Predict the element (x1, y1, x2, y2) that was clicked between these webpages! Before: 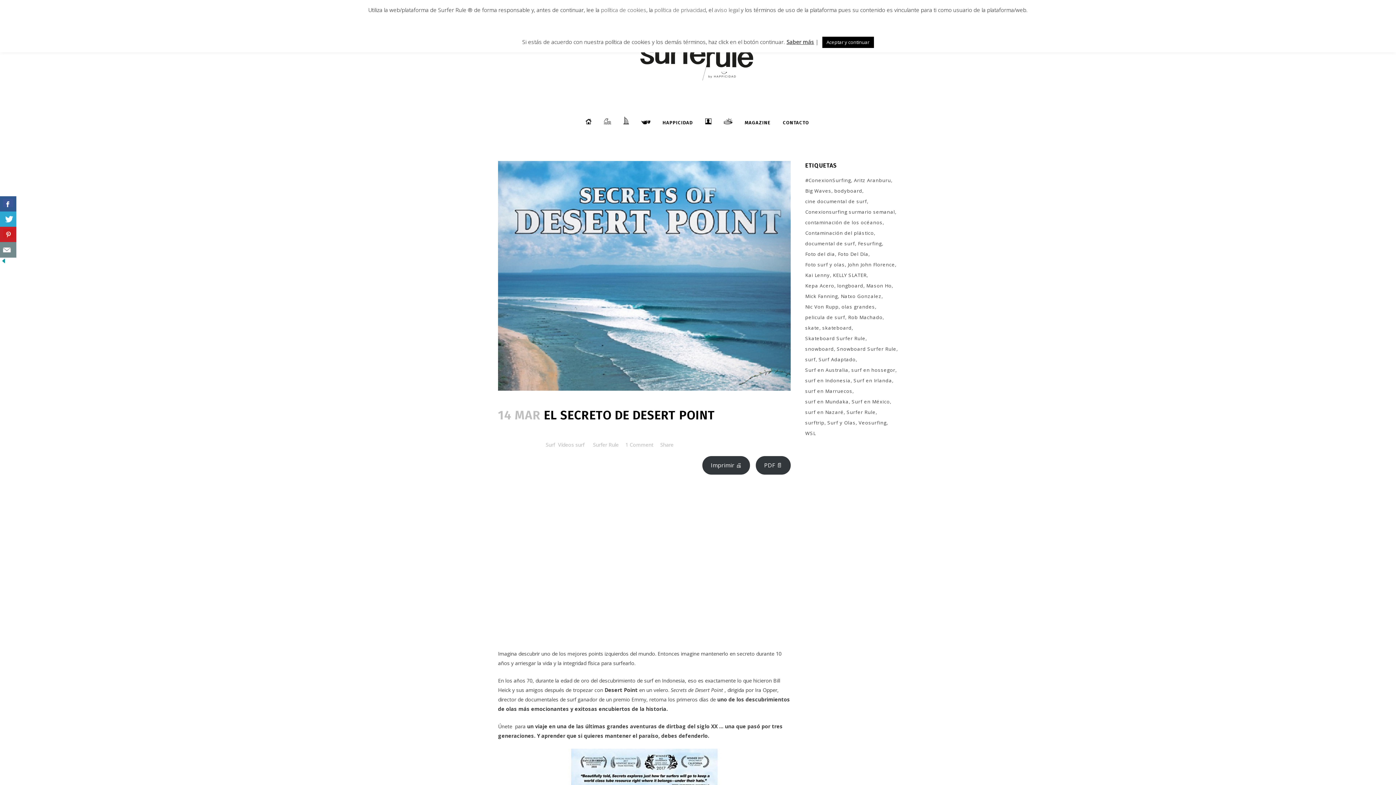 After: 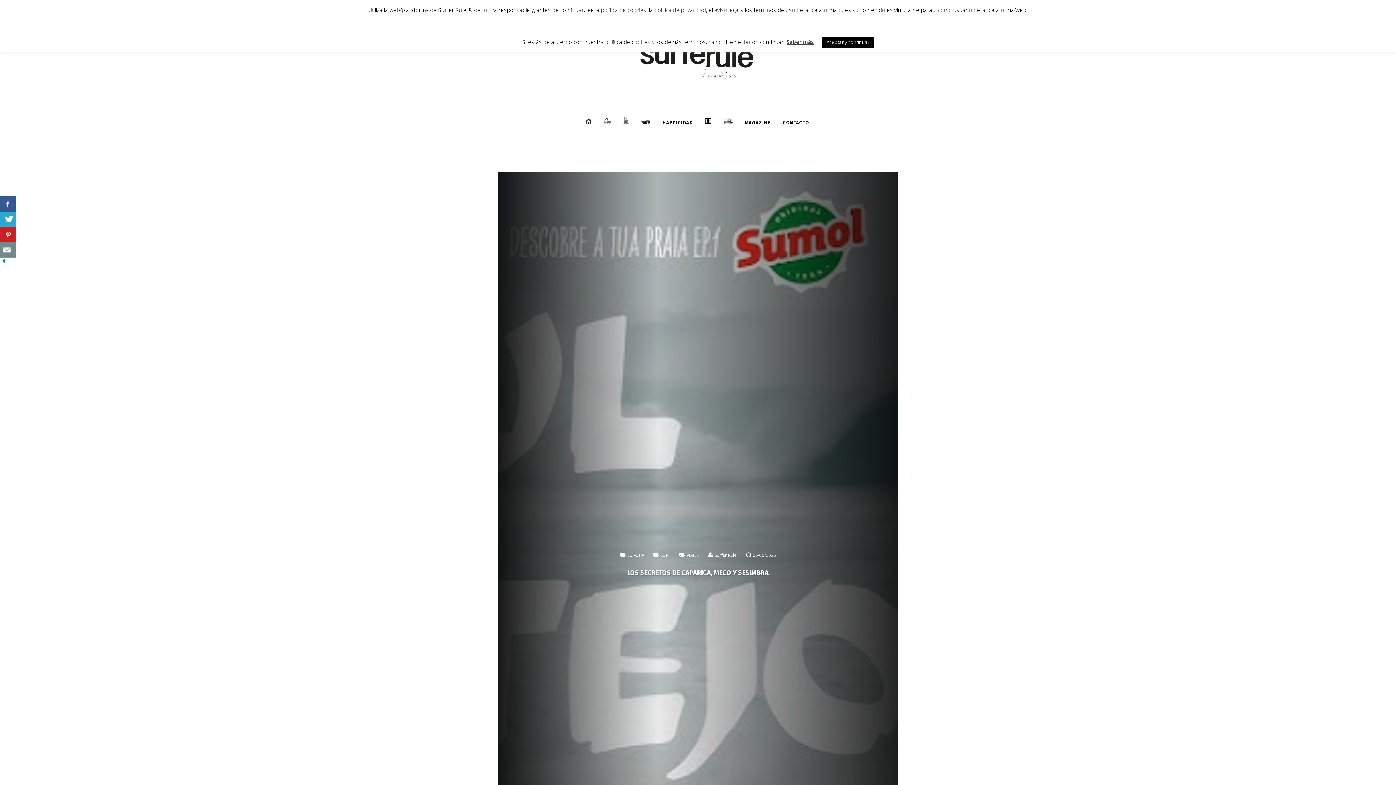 Action: bbox: (617, 88, 635, 157)